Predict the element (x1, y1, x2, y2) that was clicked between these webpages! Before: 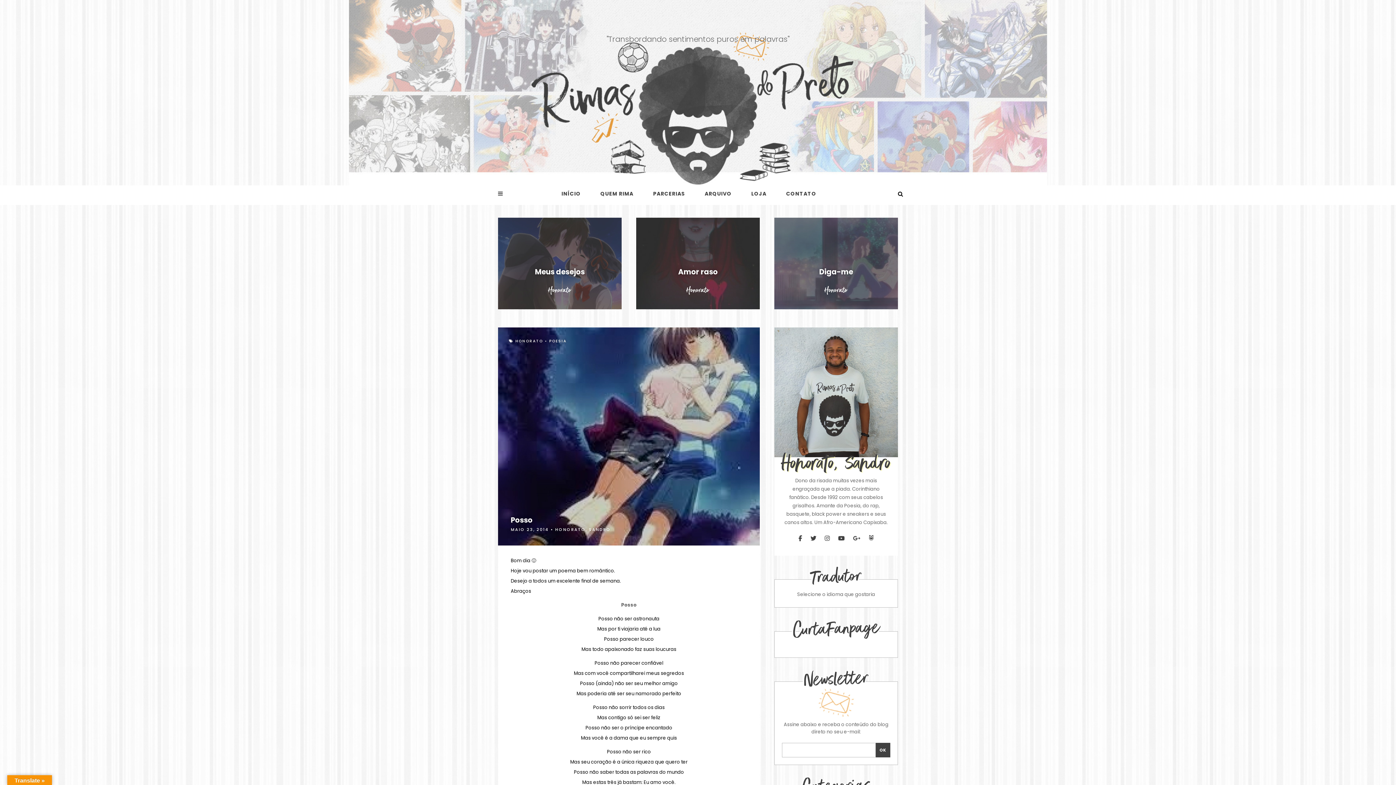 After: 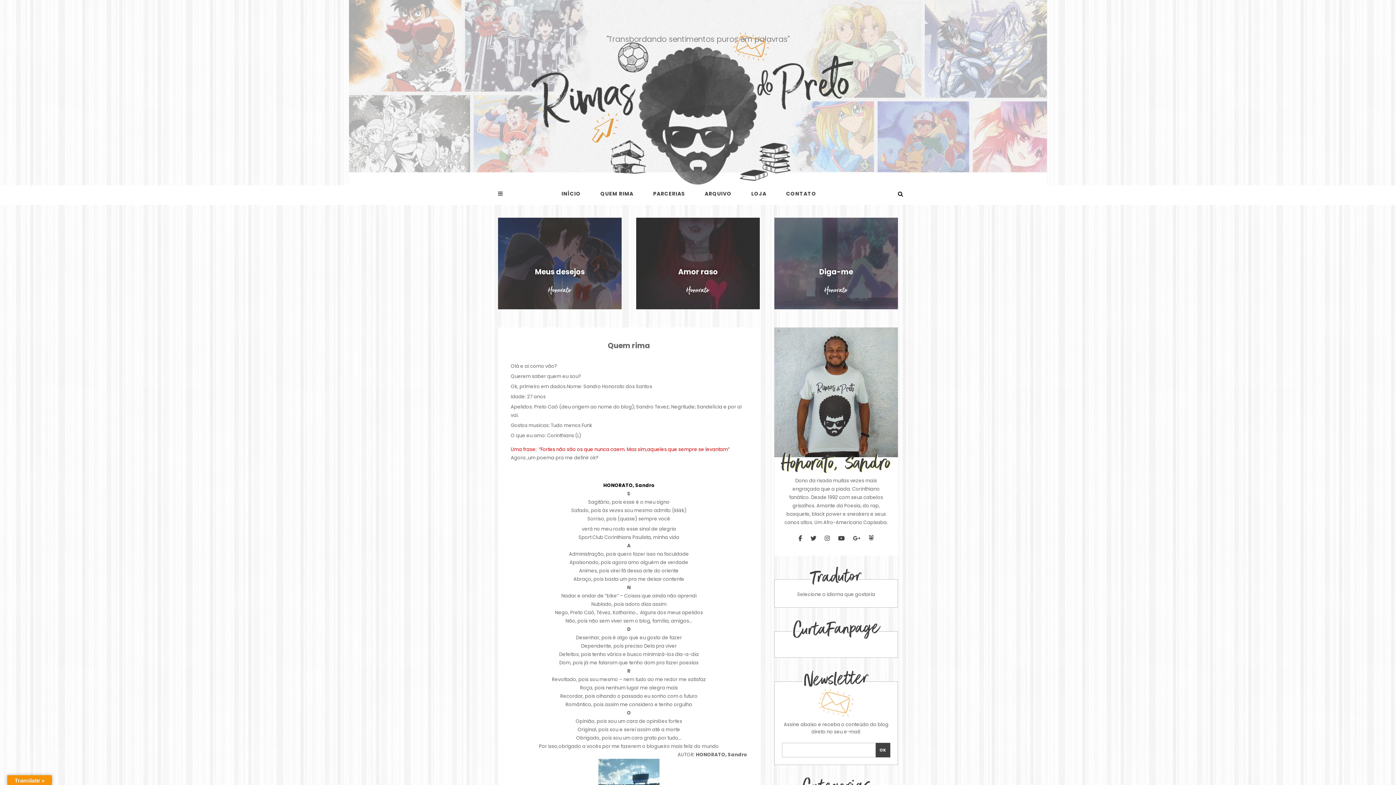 Action: label: QUEM RIMA bbox: (600, 190, 633, 197)